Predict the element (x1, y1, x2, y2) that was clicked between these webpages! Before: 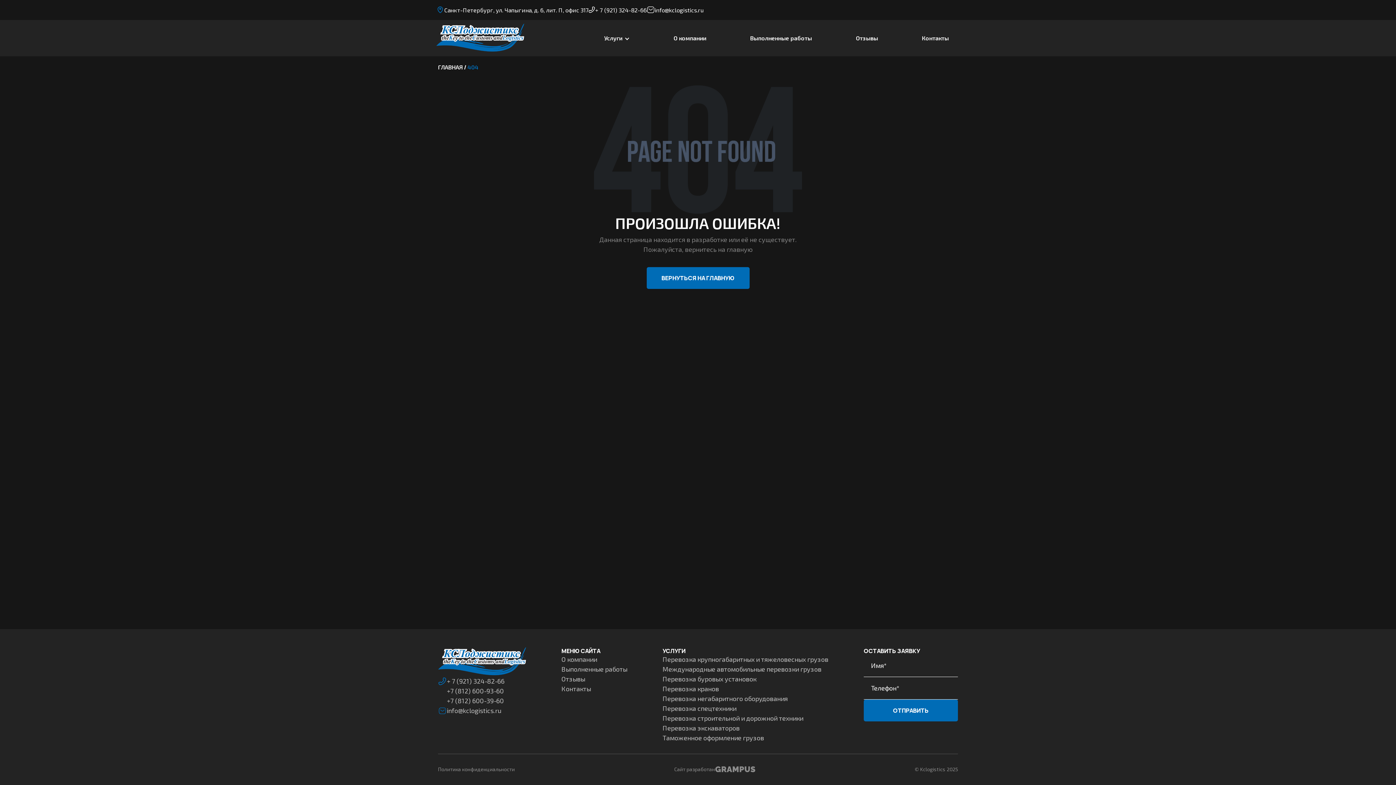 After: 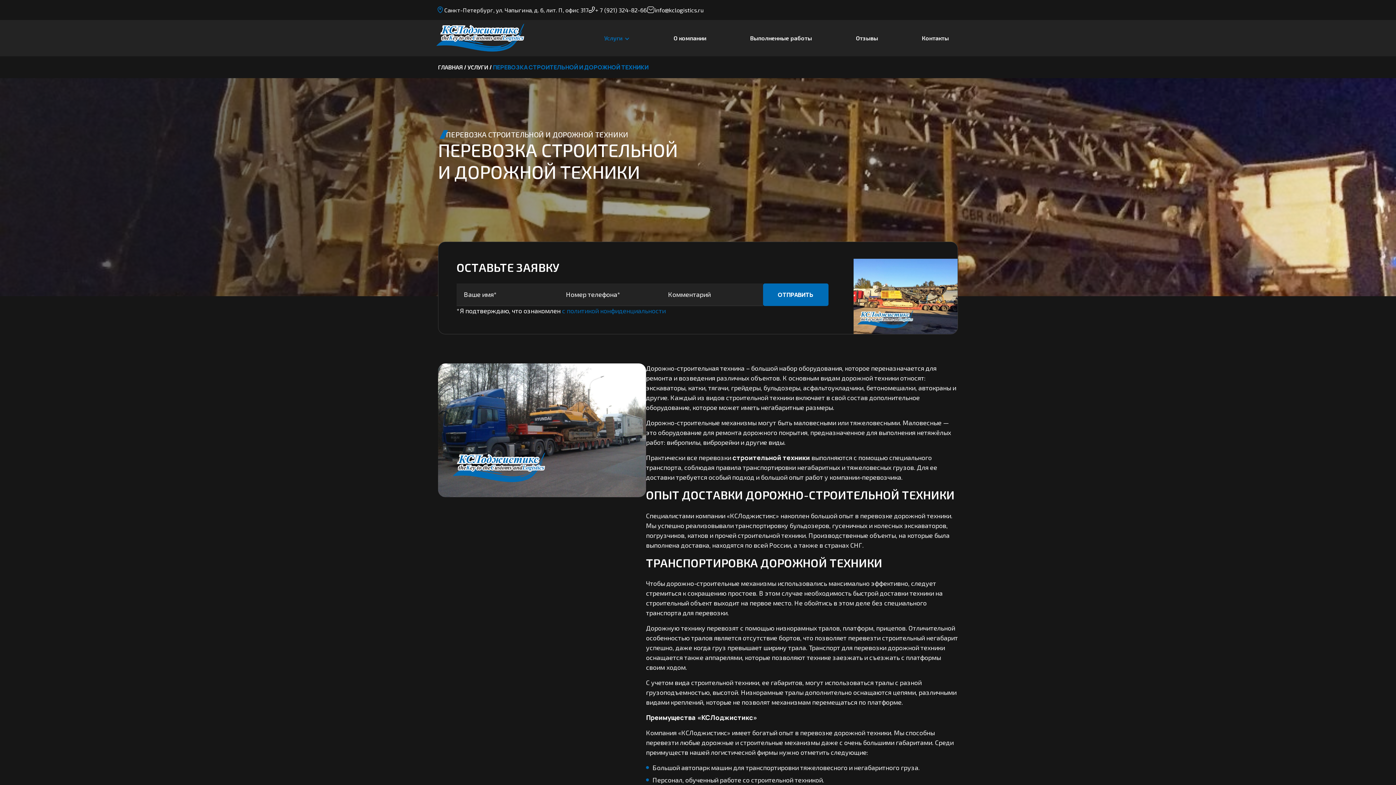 Action: bbox: (662, 713, 803, 723) label: Перевозка строительной и дорожной техники